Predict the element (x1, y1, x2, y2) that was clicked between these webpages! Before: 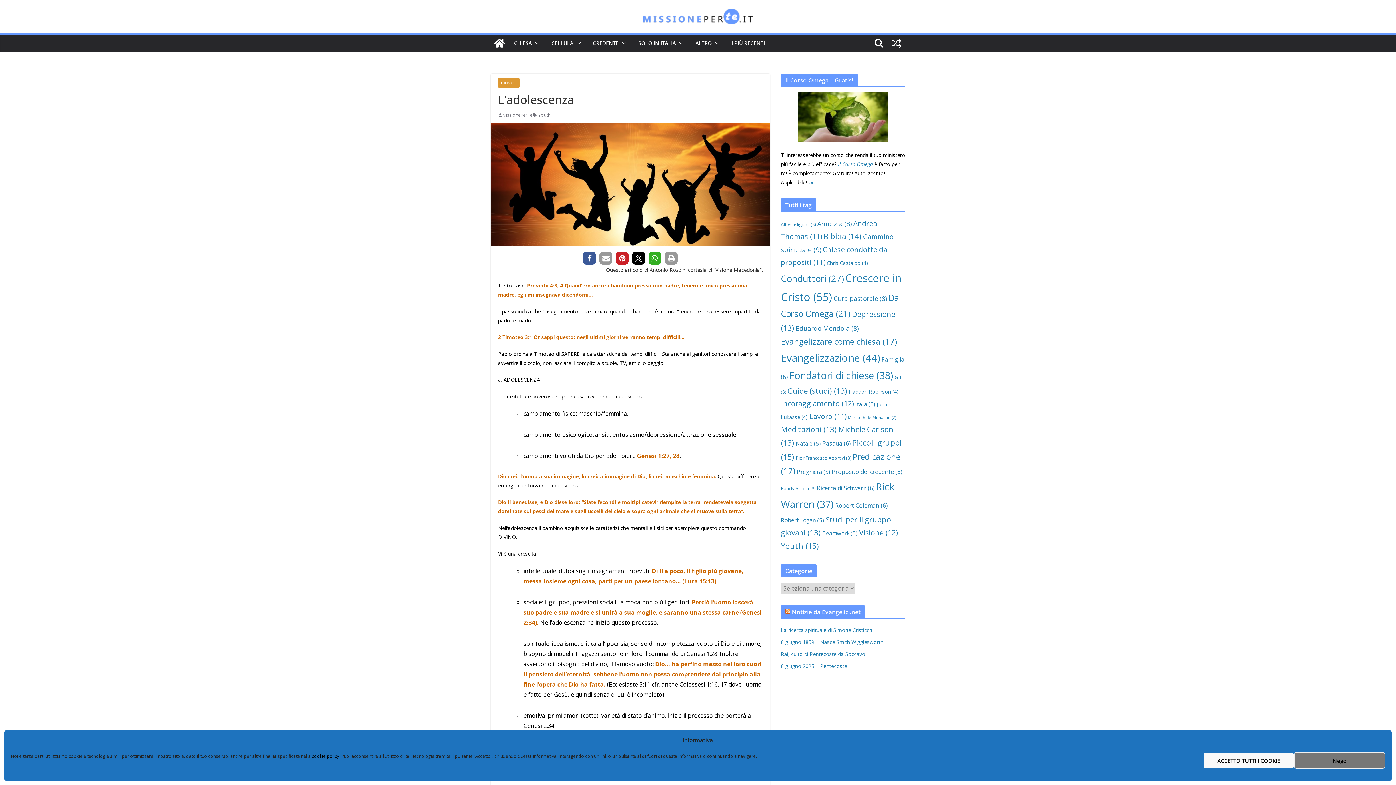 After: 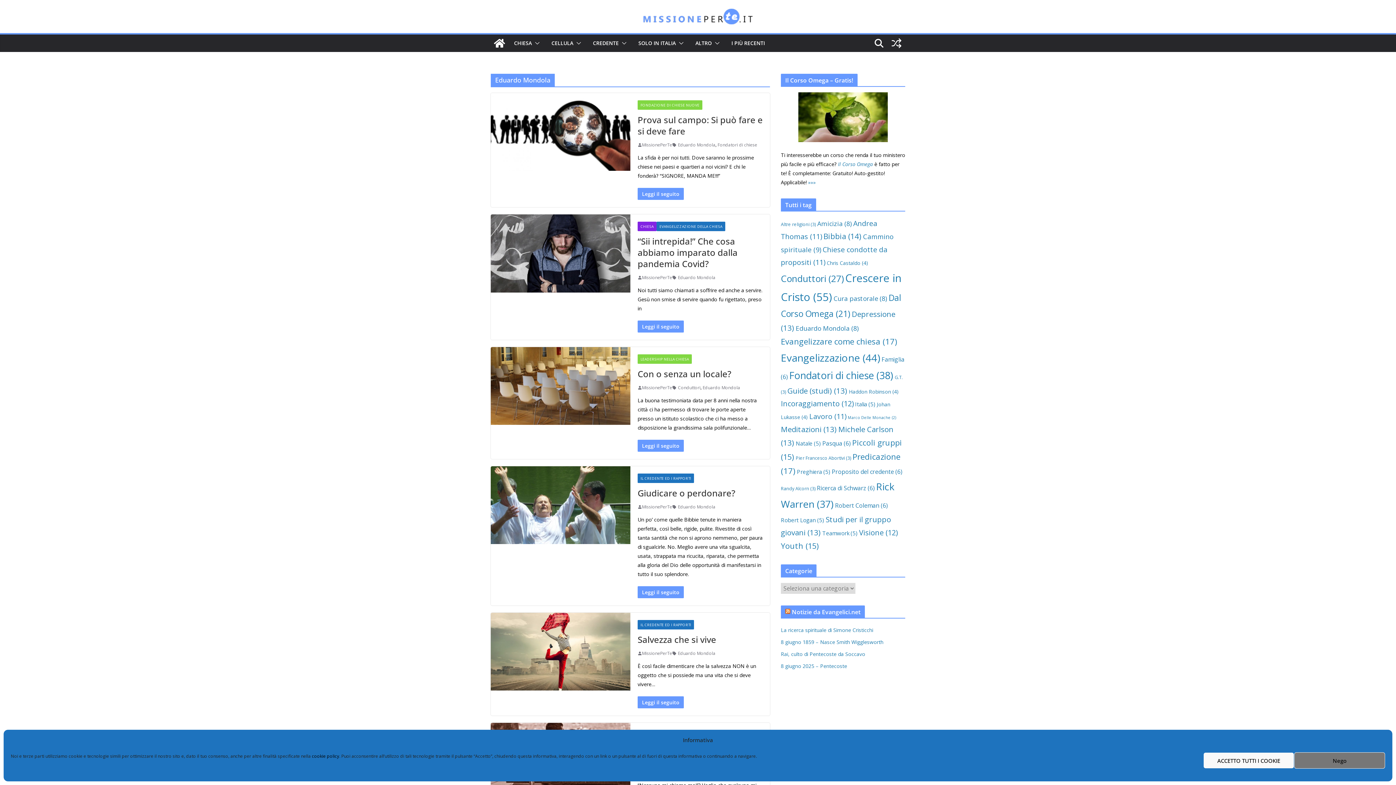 Action: bbox: (796, 323, 858, 332) label: Eduardo Mondola (8 elementi)